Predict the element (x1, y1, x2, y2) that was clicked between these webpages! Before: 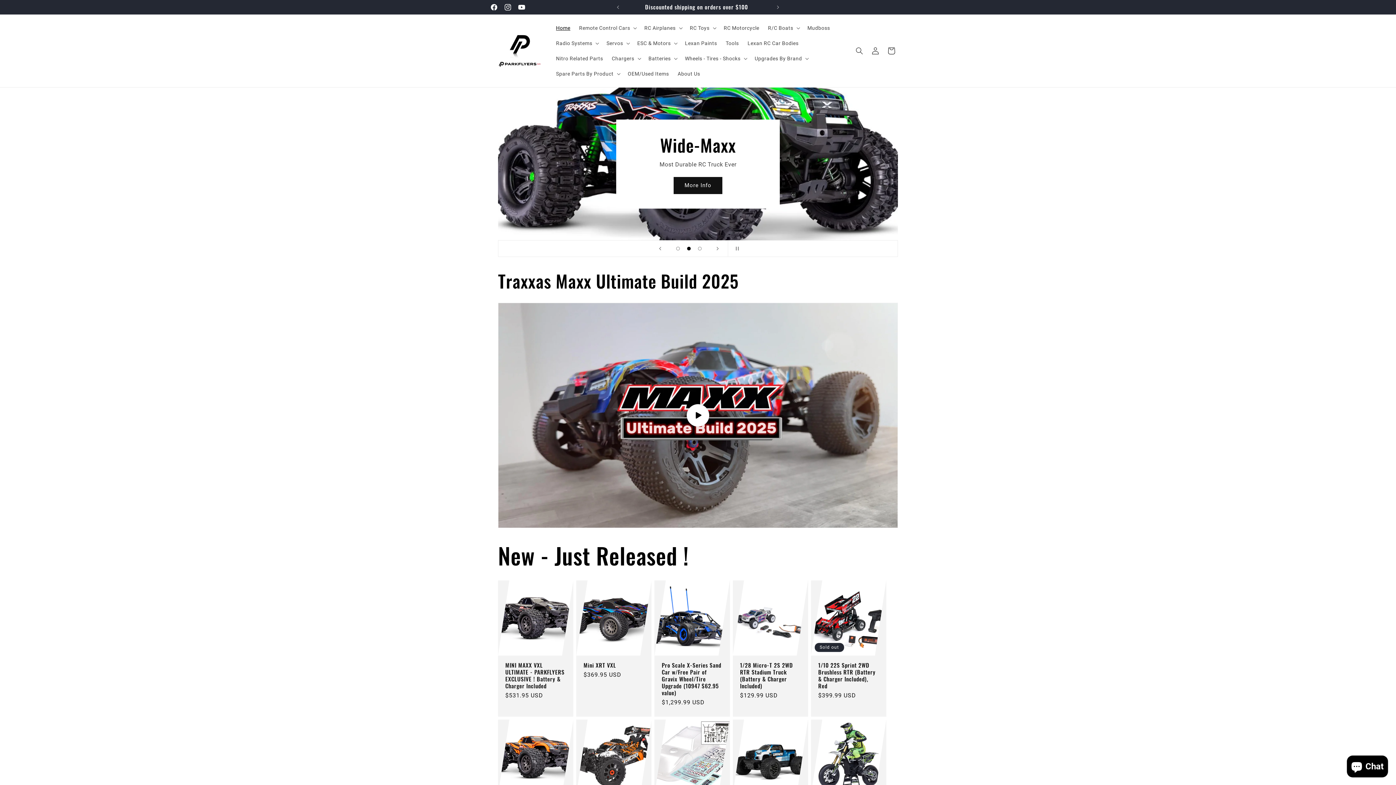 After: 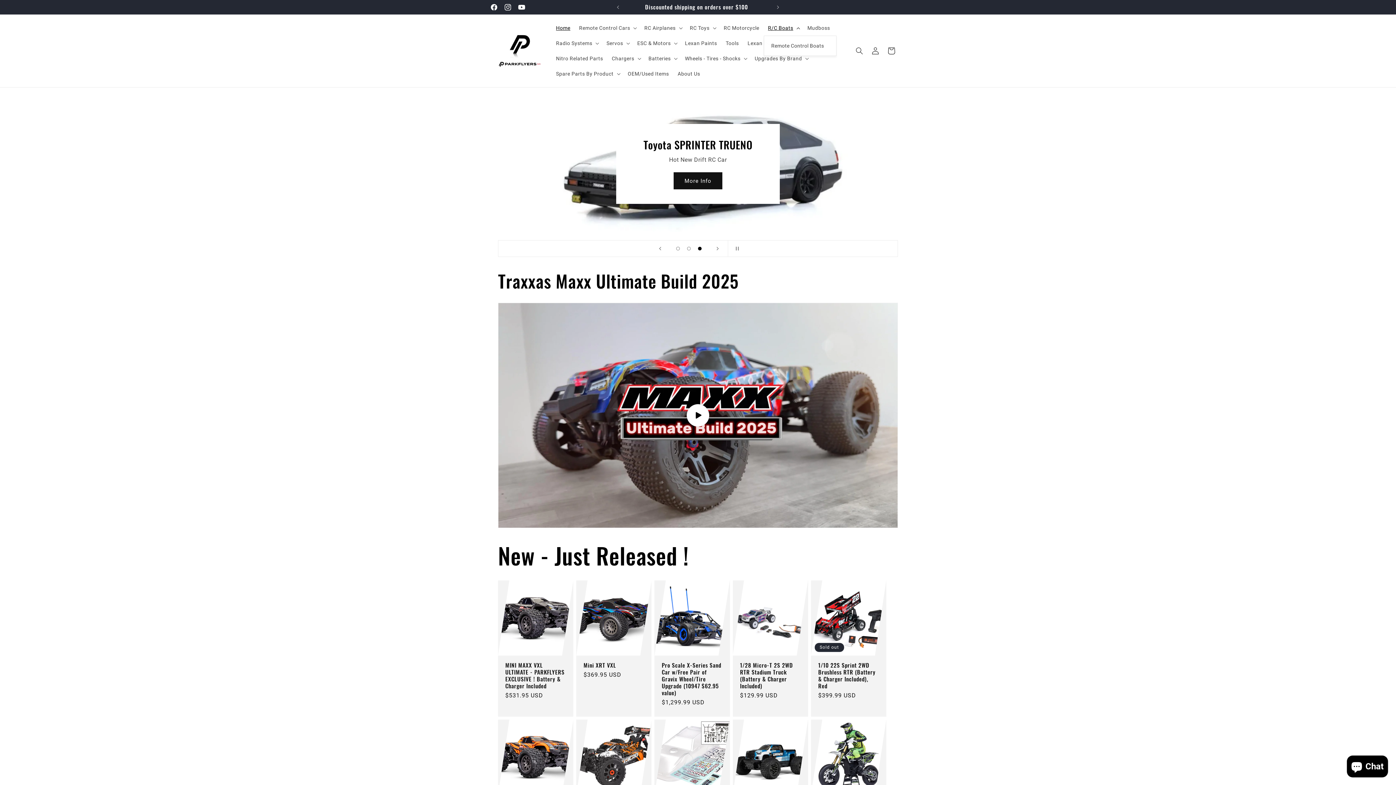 Action: bbox: (763, 20, 803, 35) label: R/C Boats